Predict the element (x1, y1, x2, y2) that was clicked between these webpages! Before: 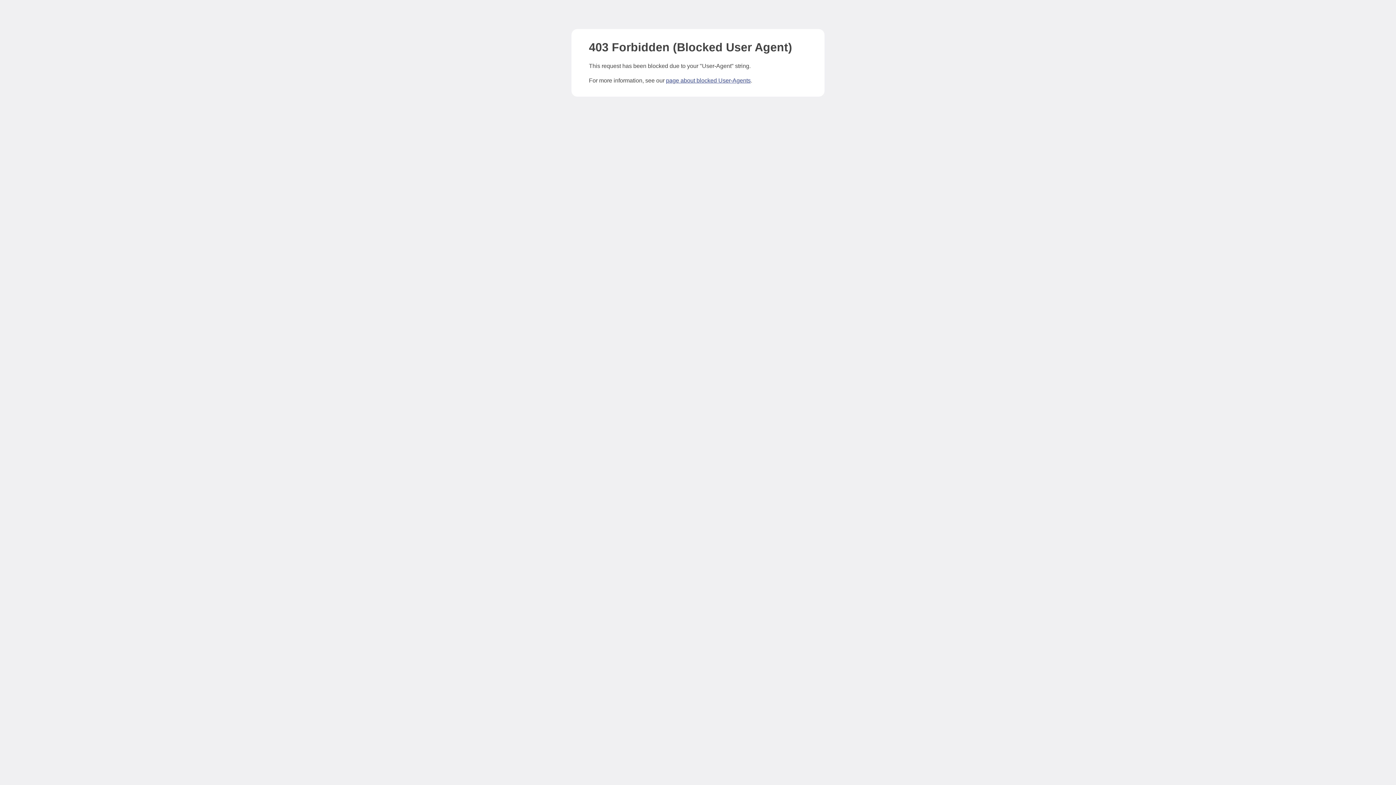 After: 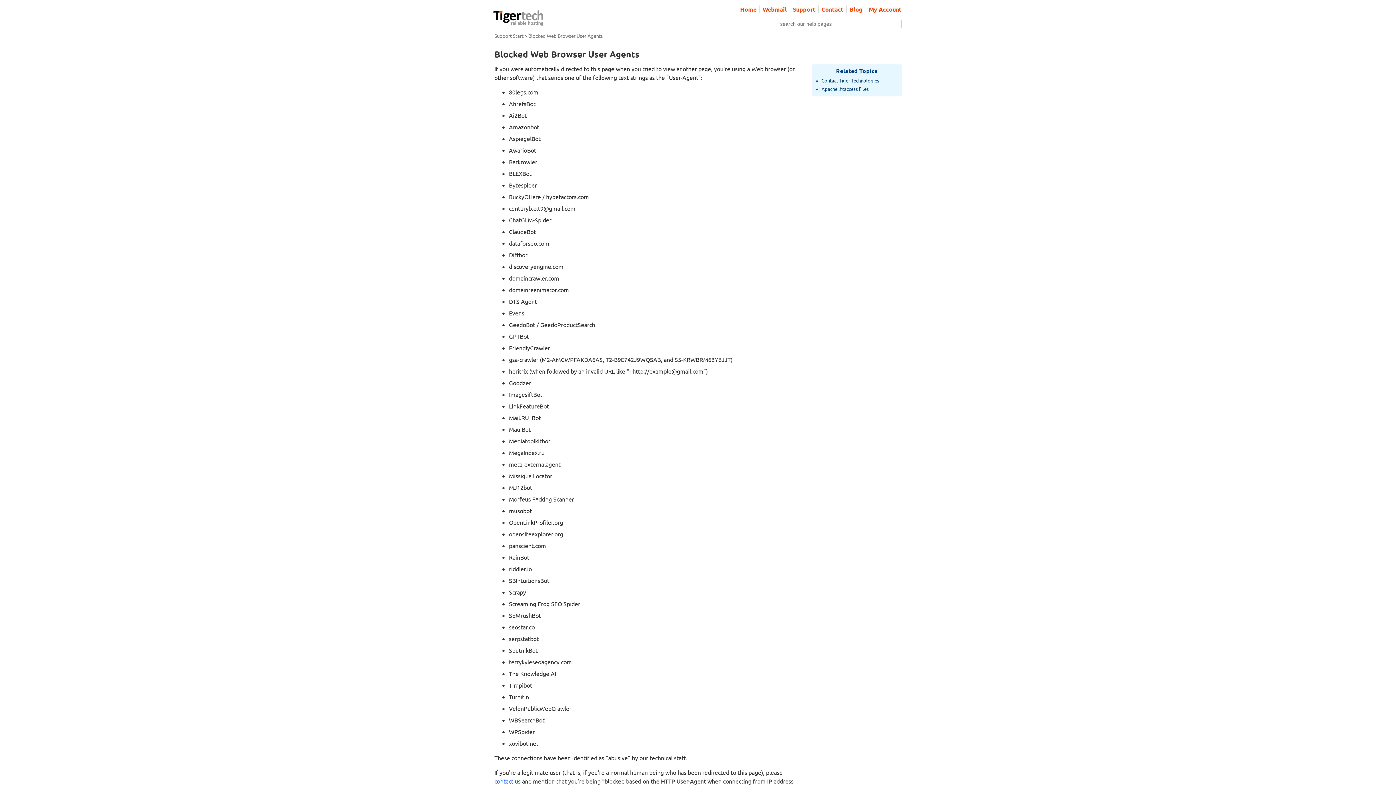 Action: bbox: (666, 77, 750, 83) label: page about blocked User-Agents